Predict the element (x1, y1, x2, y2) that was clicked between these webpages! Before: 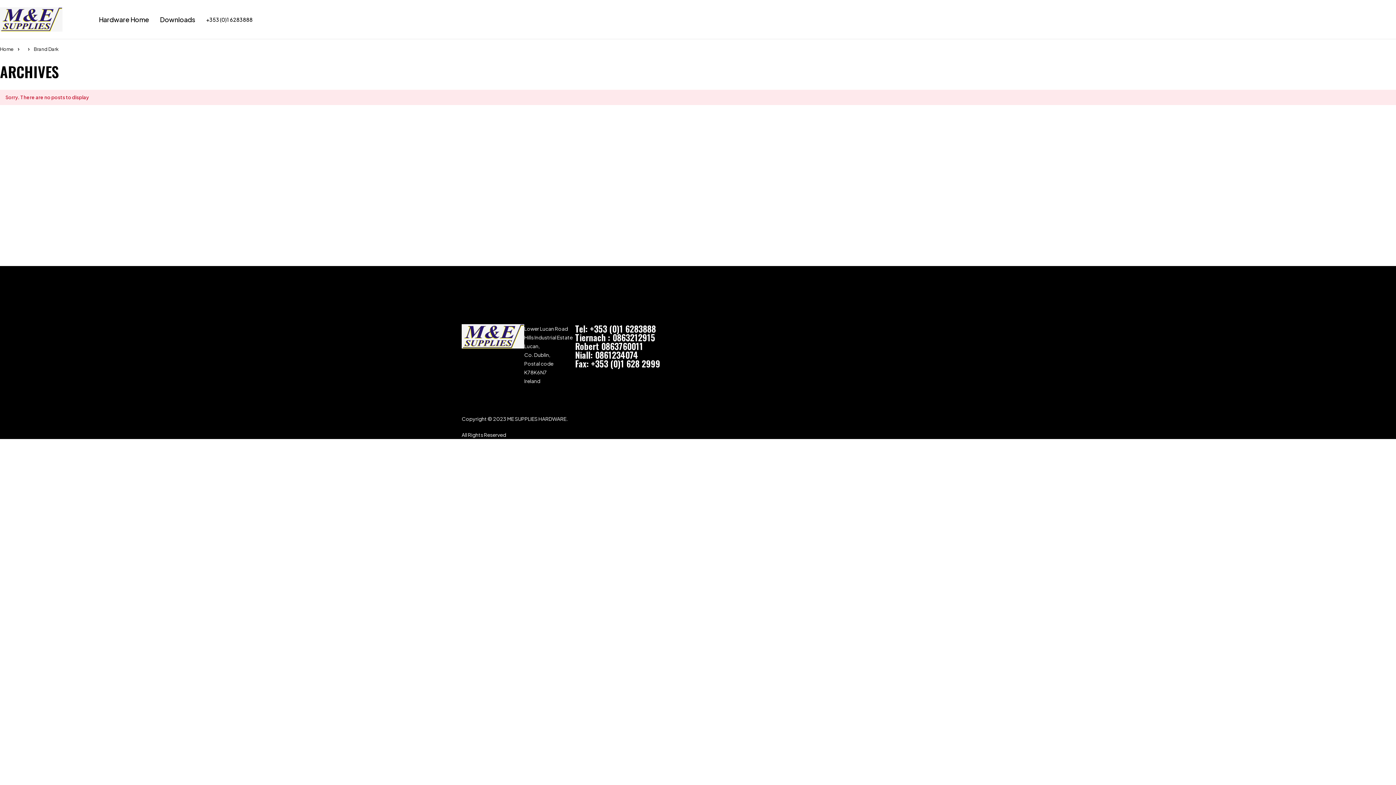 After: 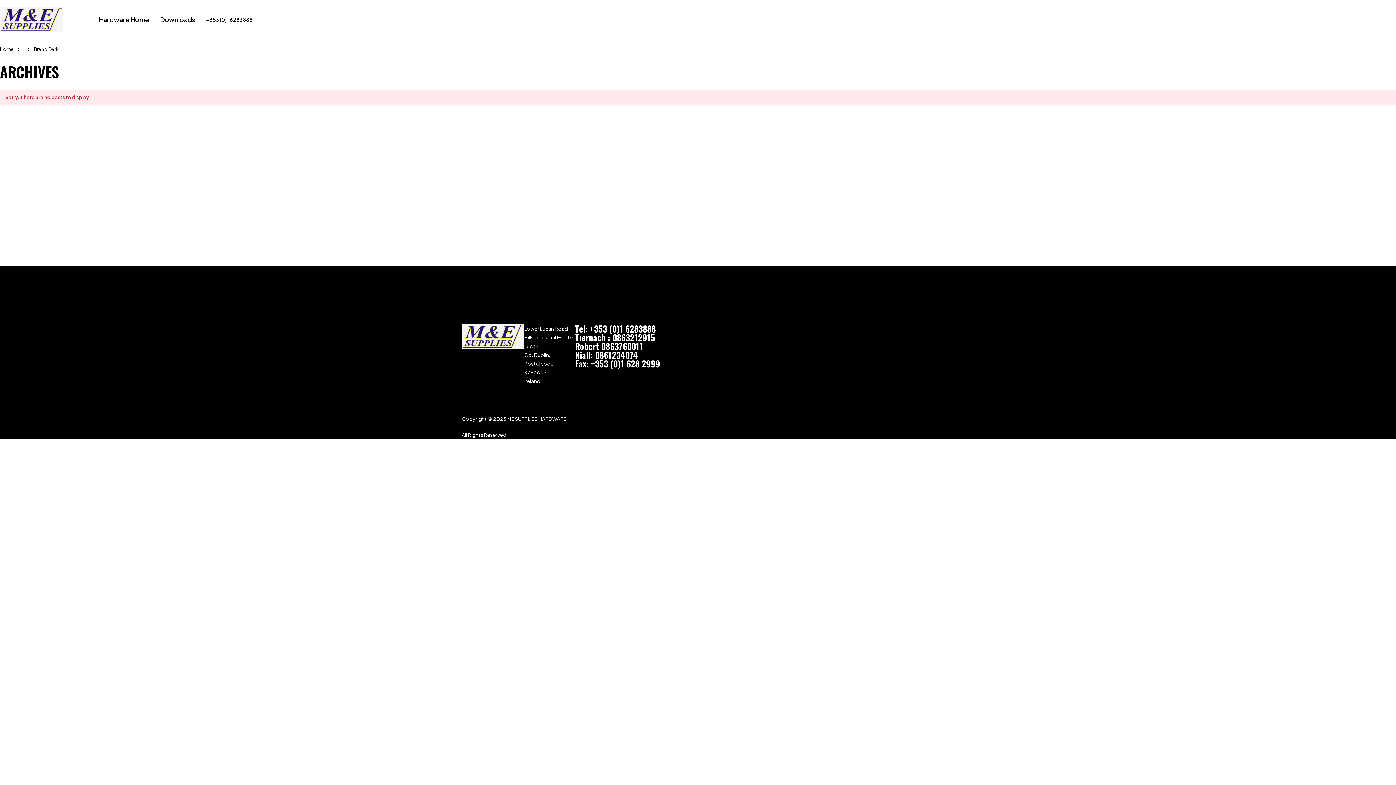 Action: bbox: (206, 13, 252, 25) label: +353 (0)1 6283888